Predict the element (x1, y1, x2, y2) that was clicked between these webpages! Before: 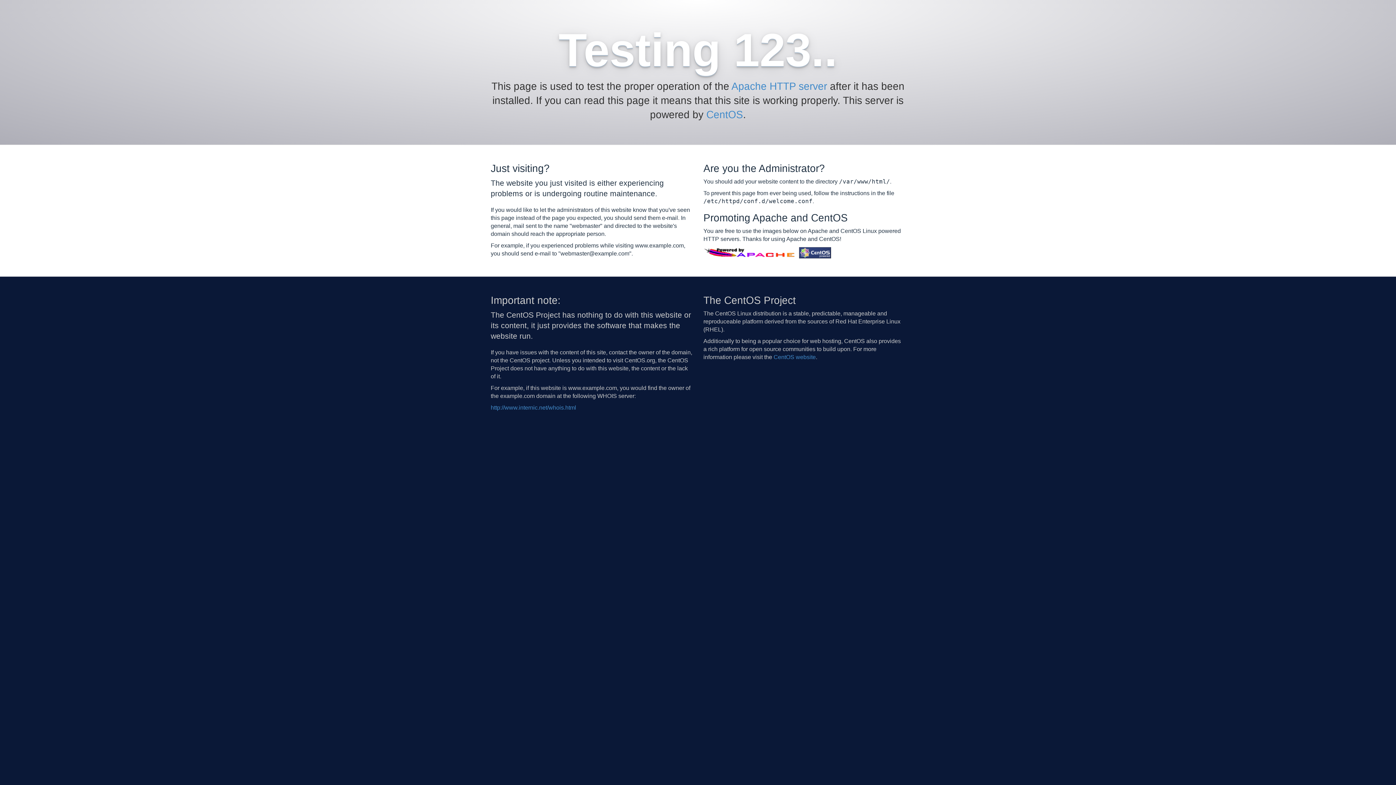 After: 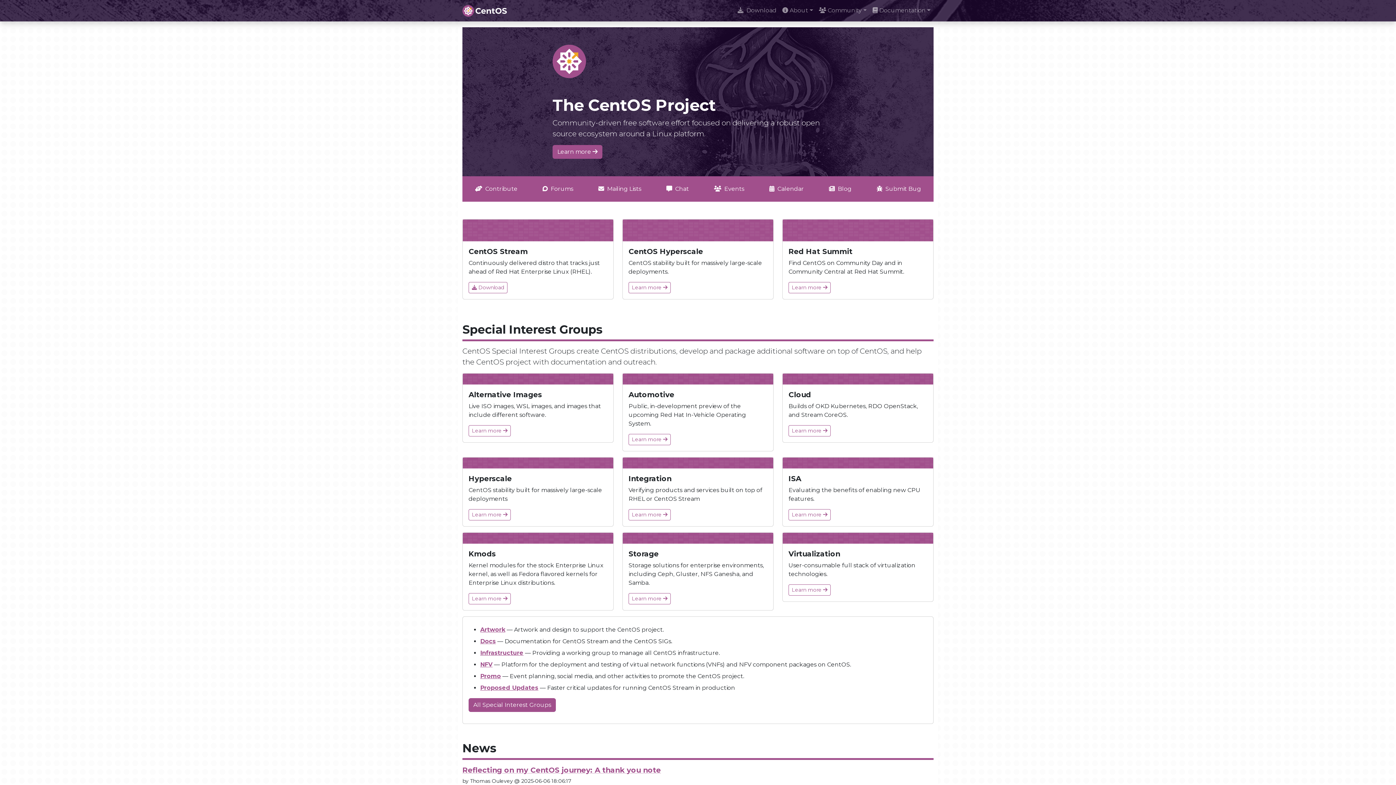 Action: bbox: (773, 354, 816, 360) label: CentOS website